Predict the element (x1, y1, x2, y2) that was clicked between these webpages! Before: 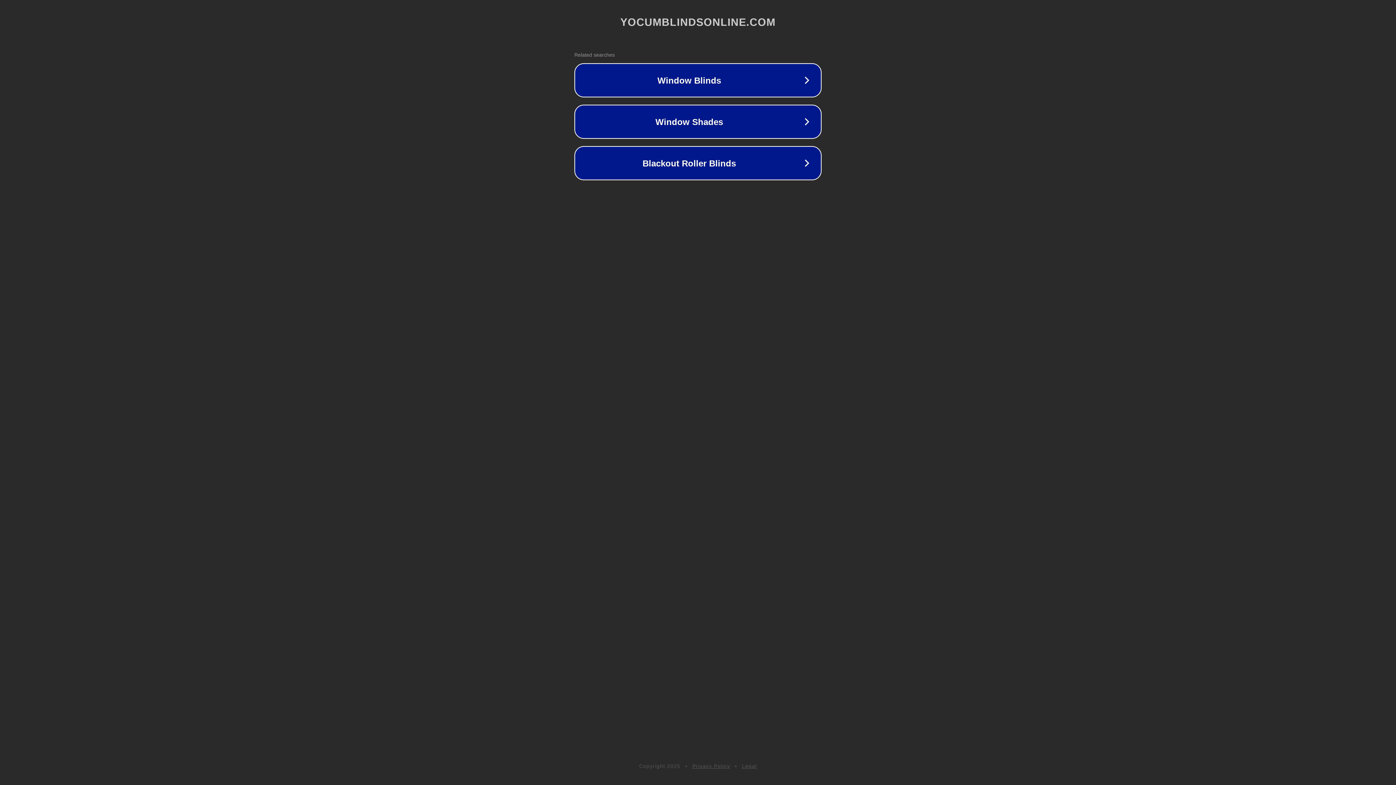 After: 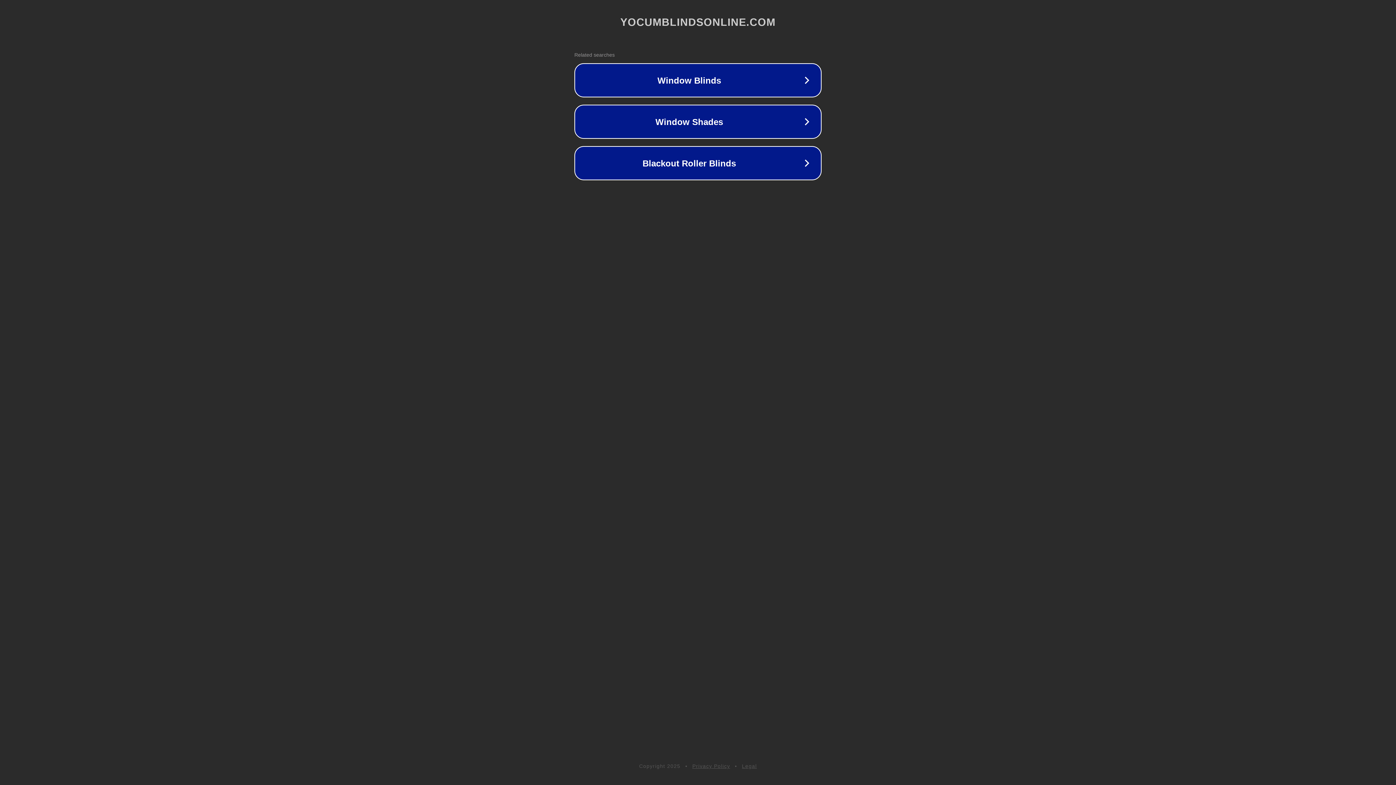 Action: label: Privacy Policy bbox: (692, 763, 730, 769)